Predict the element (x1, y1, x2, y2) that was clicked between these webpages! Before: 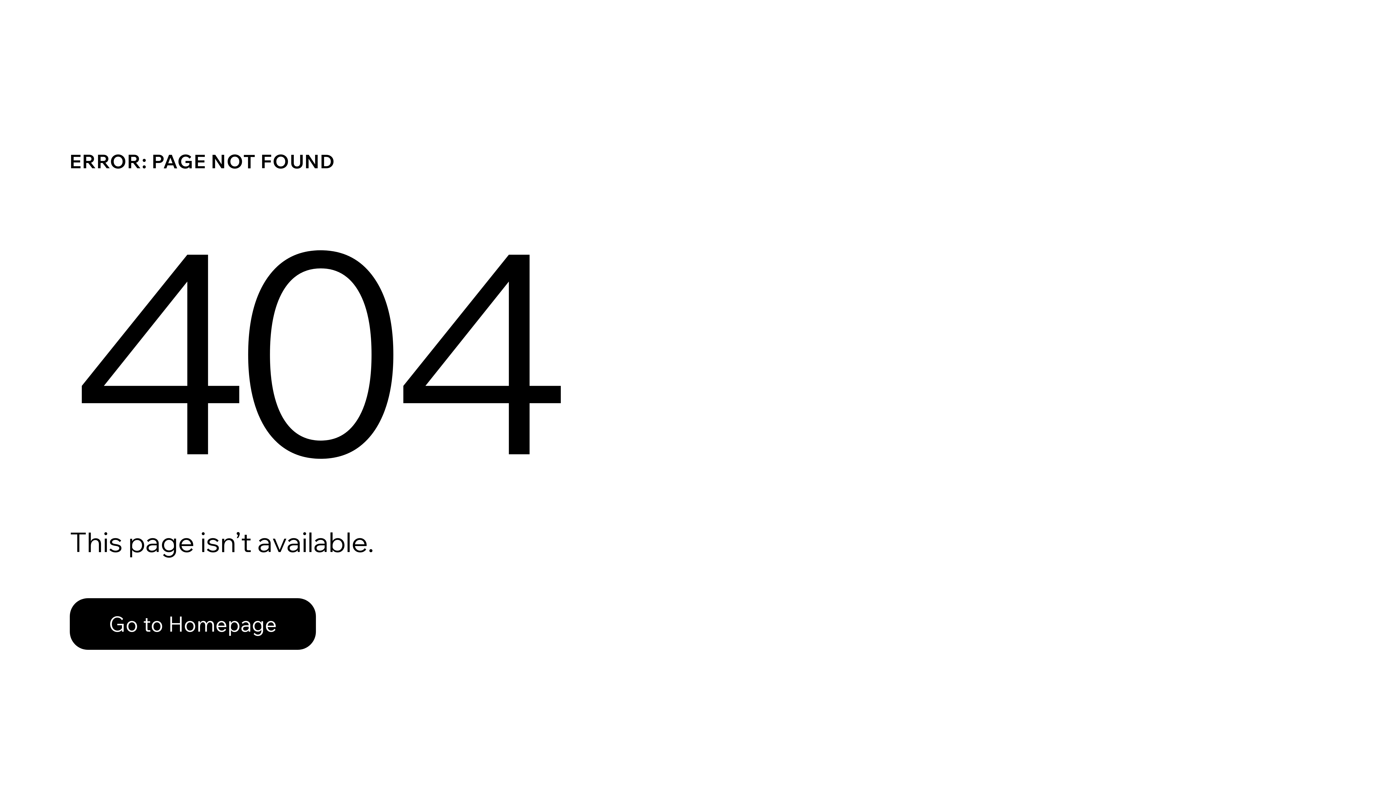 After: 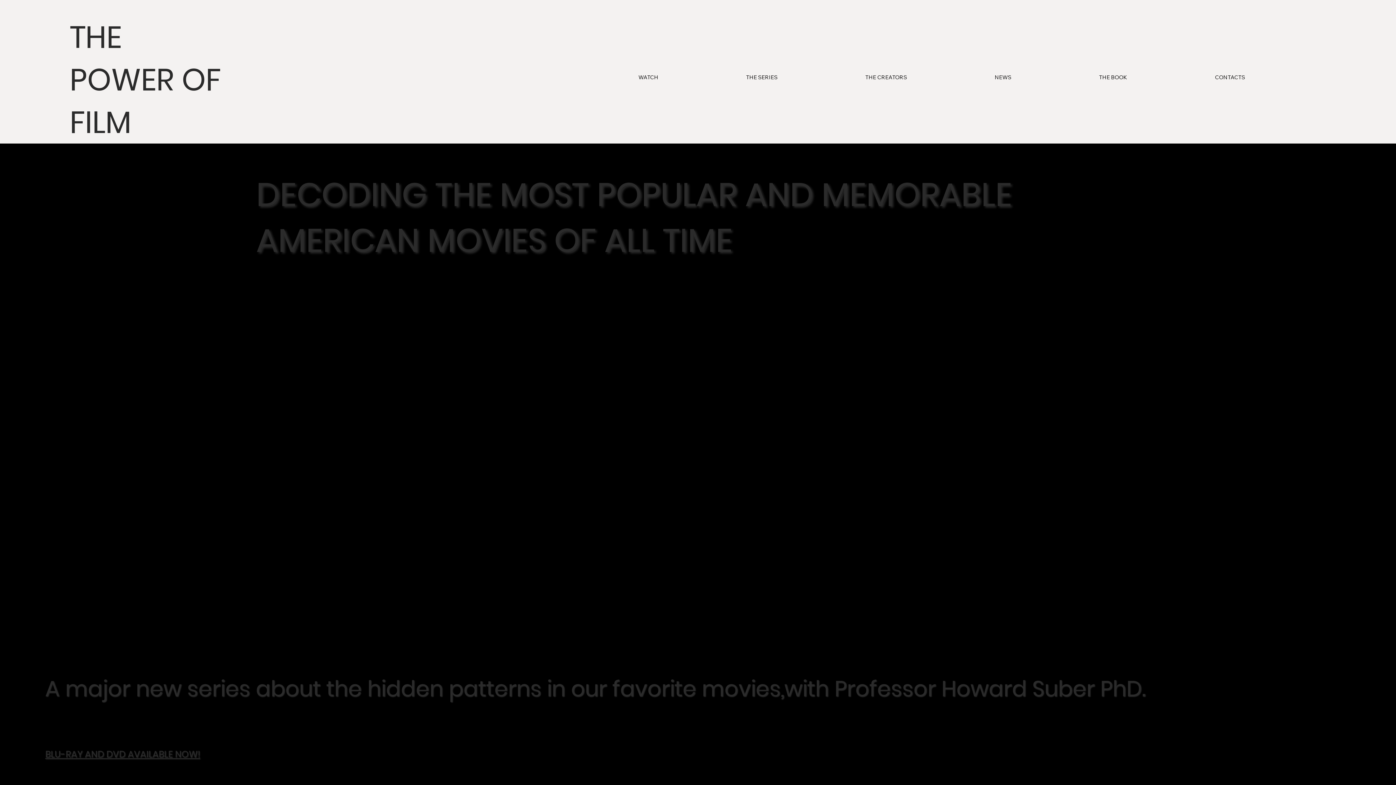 Action: bbox: (69, 598, 316, 650) label: Go to Homepage